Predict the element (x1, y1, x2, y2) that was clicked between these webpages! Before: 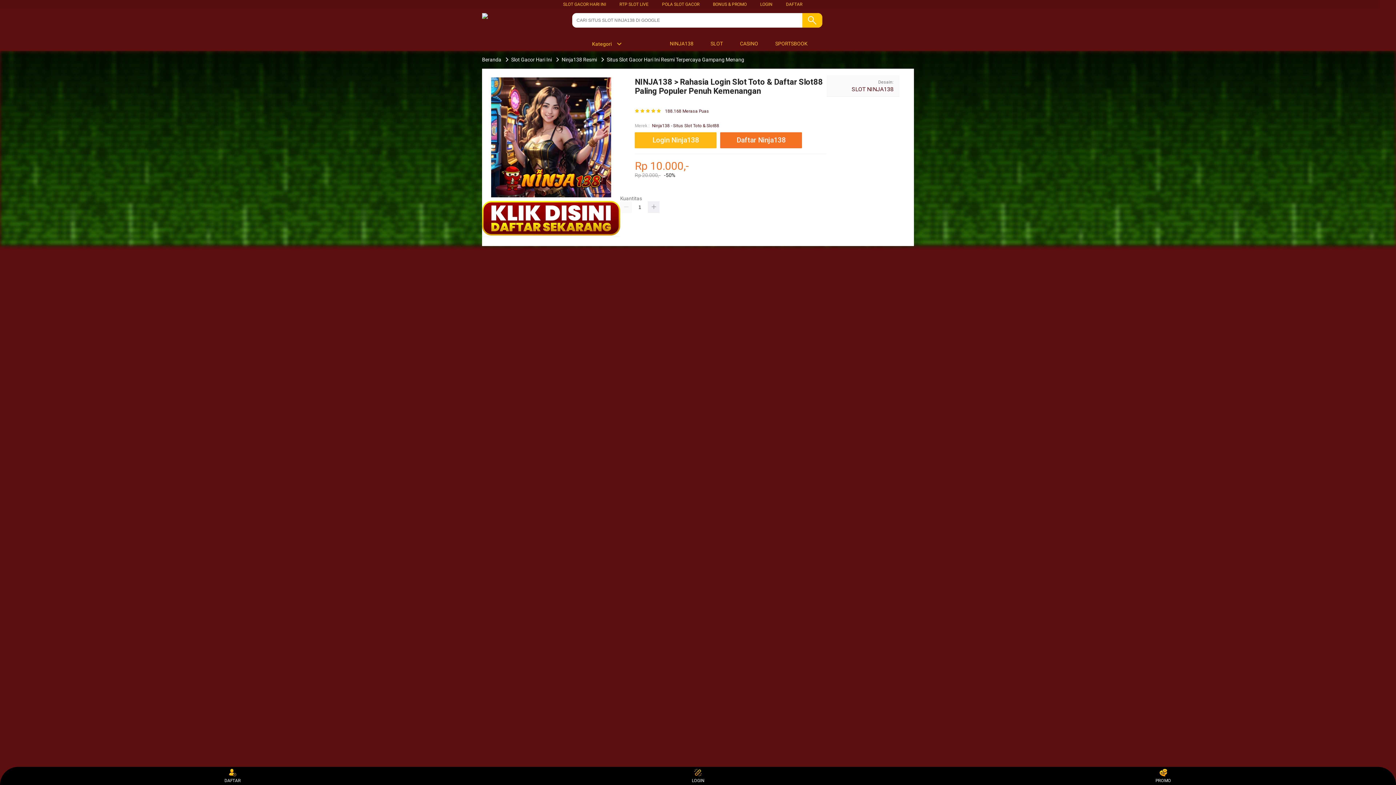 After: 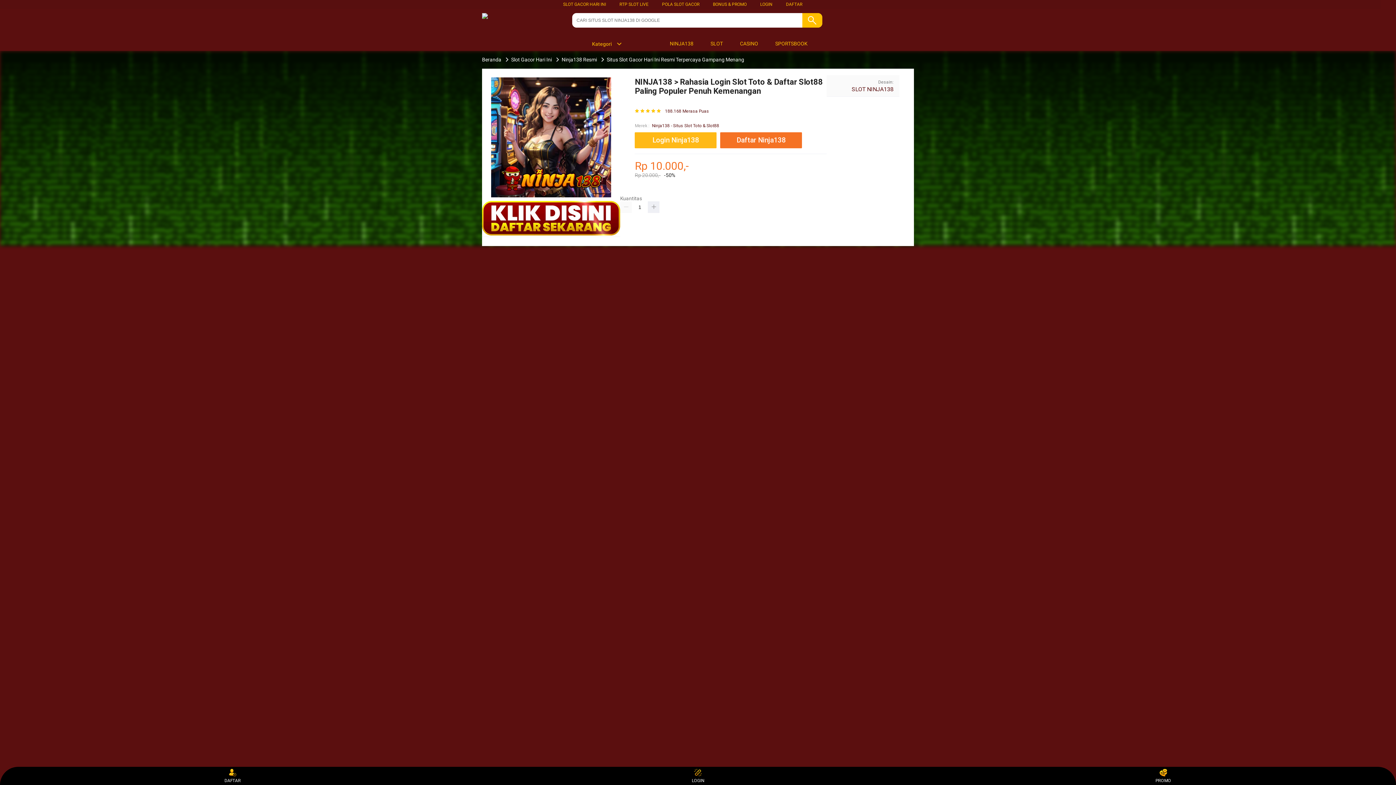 Action: label:  SLOT bbox: (702, 36, 726, 50)